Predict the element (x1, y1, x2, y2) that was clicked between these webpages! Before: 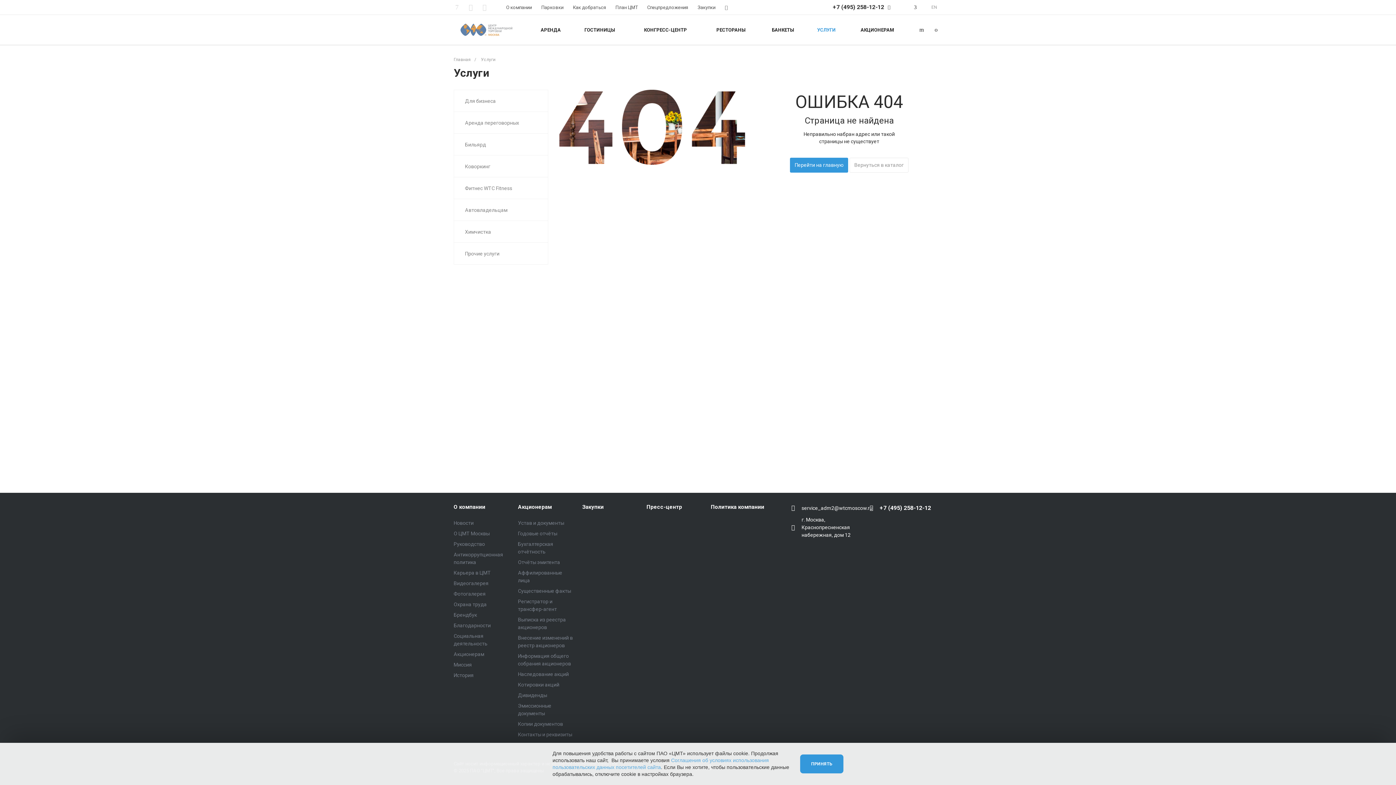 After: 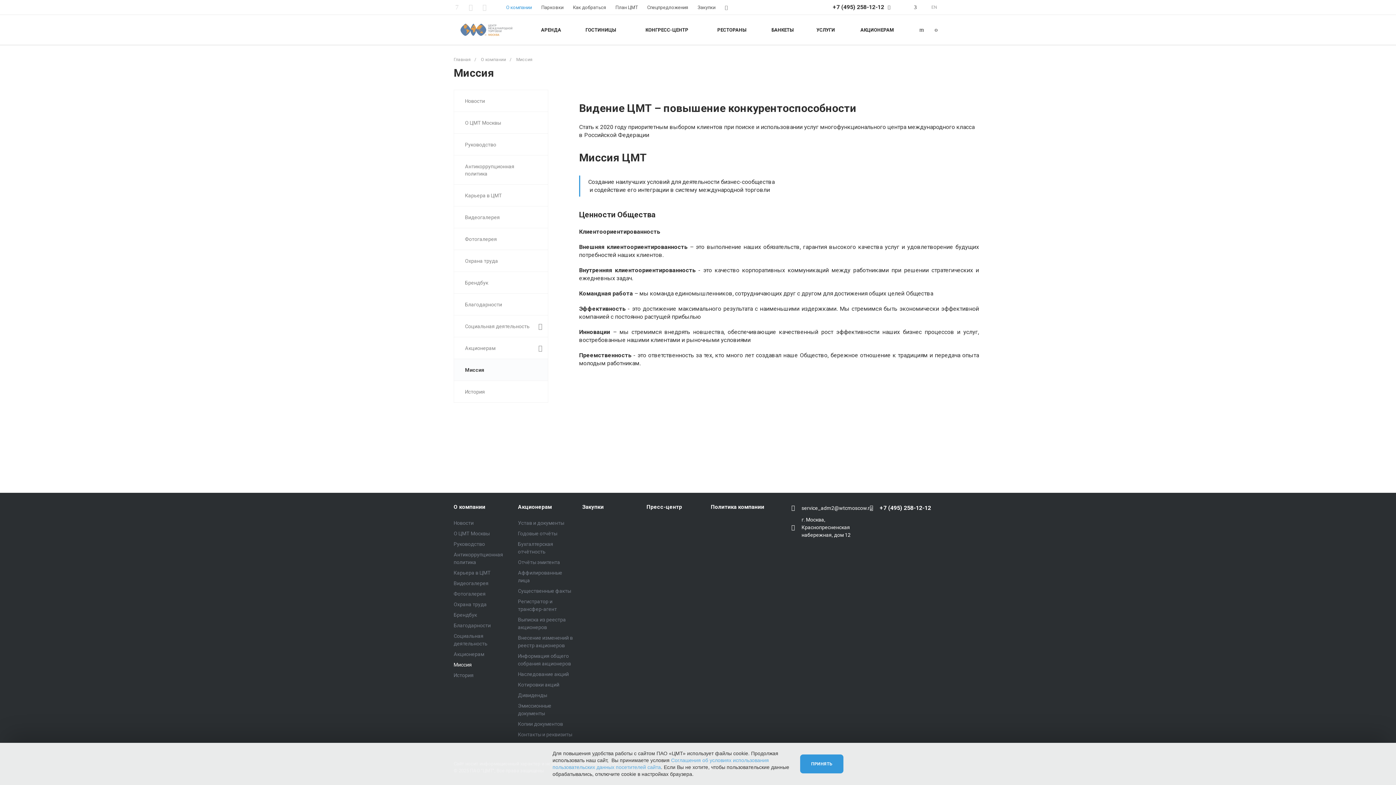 Action: label: Миссия bbox: (453, 662, 472, 668)